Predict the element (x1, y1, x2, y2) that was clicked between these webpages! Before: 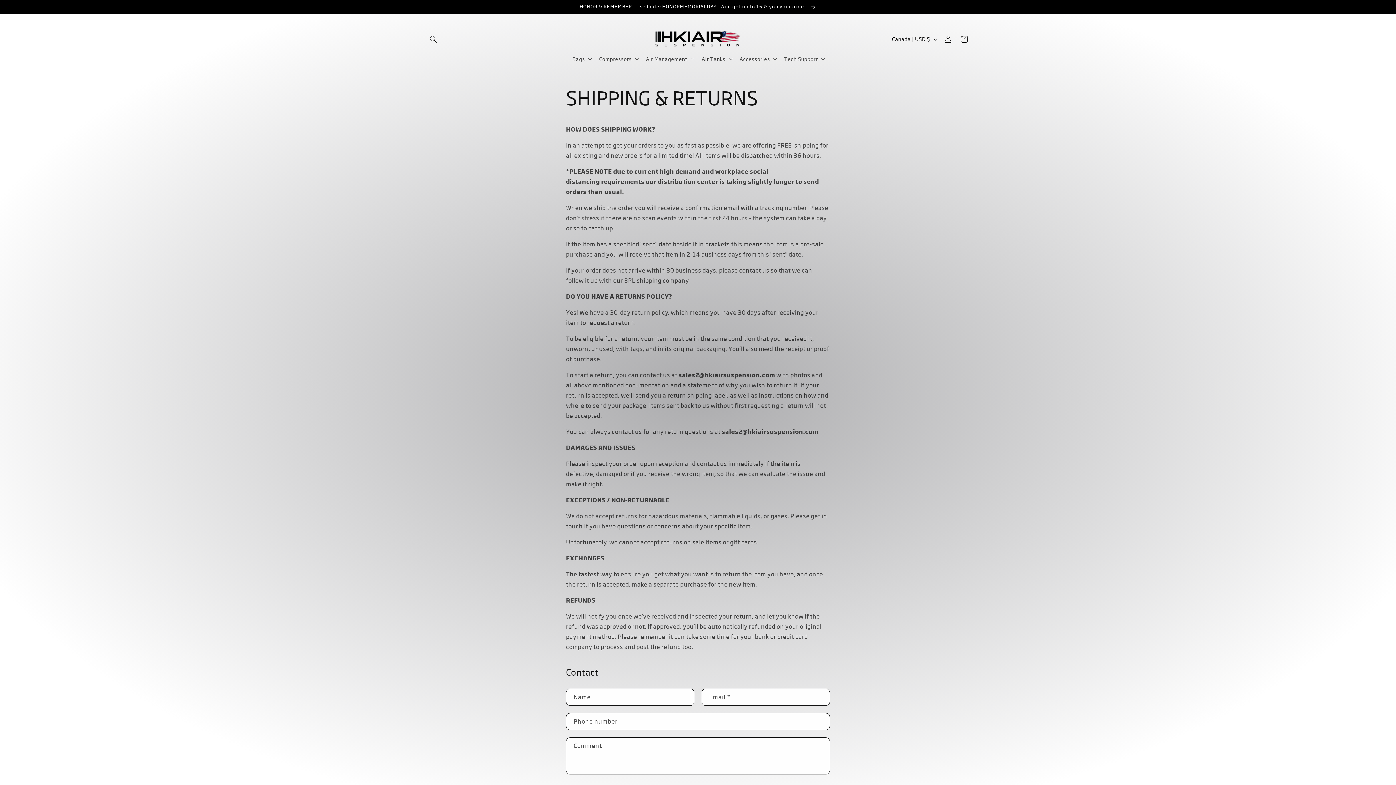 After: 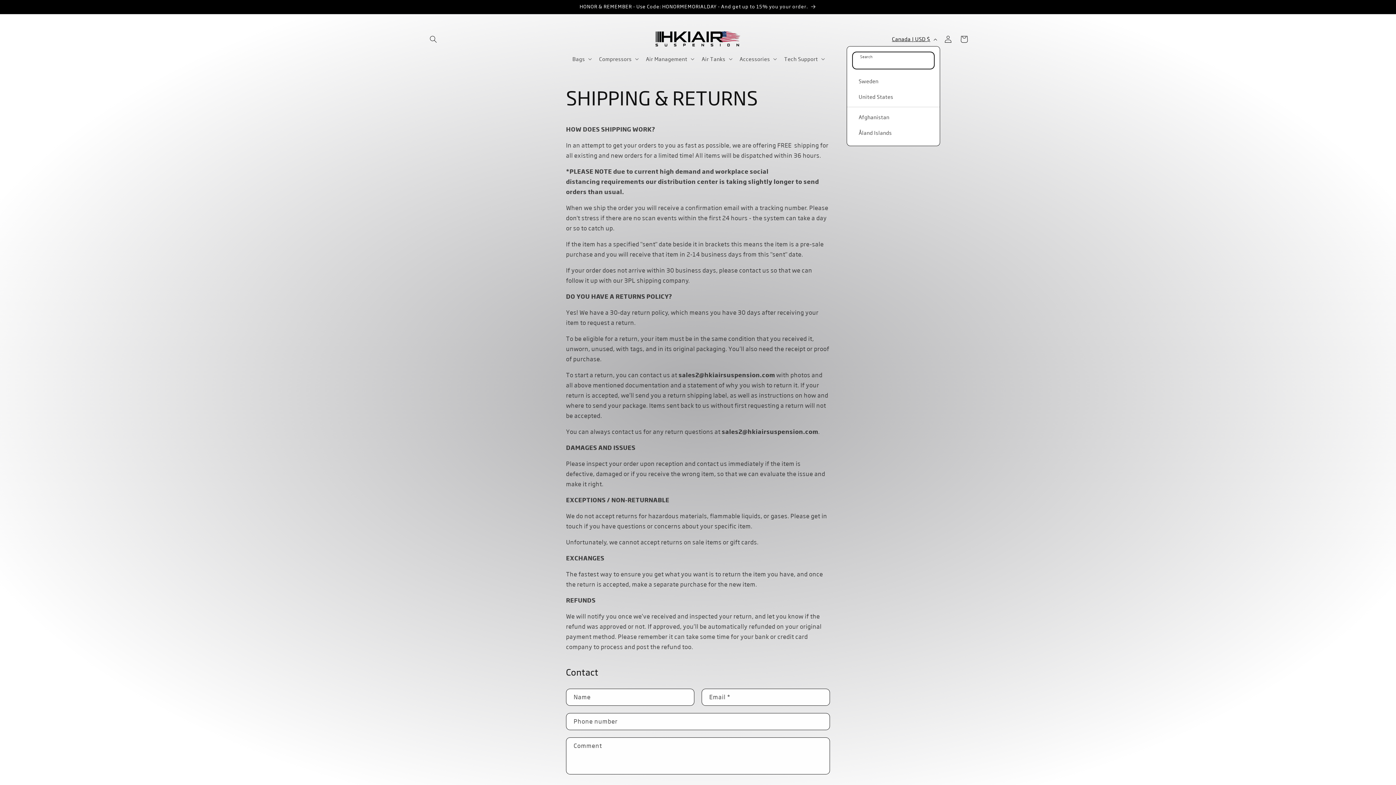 Action: bbox: (887, 32, 940, 46) label: Canada | USD $